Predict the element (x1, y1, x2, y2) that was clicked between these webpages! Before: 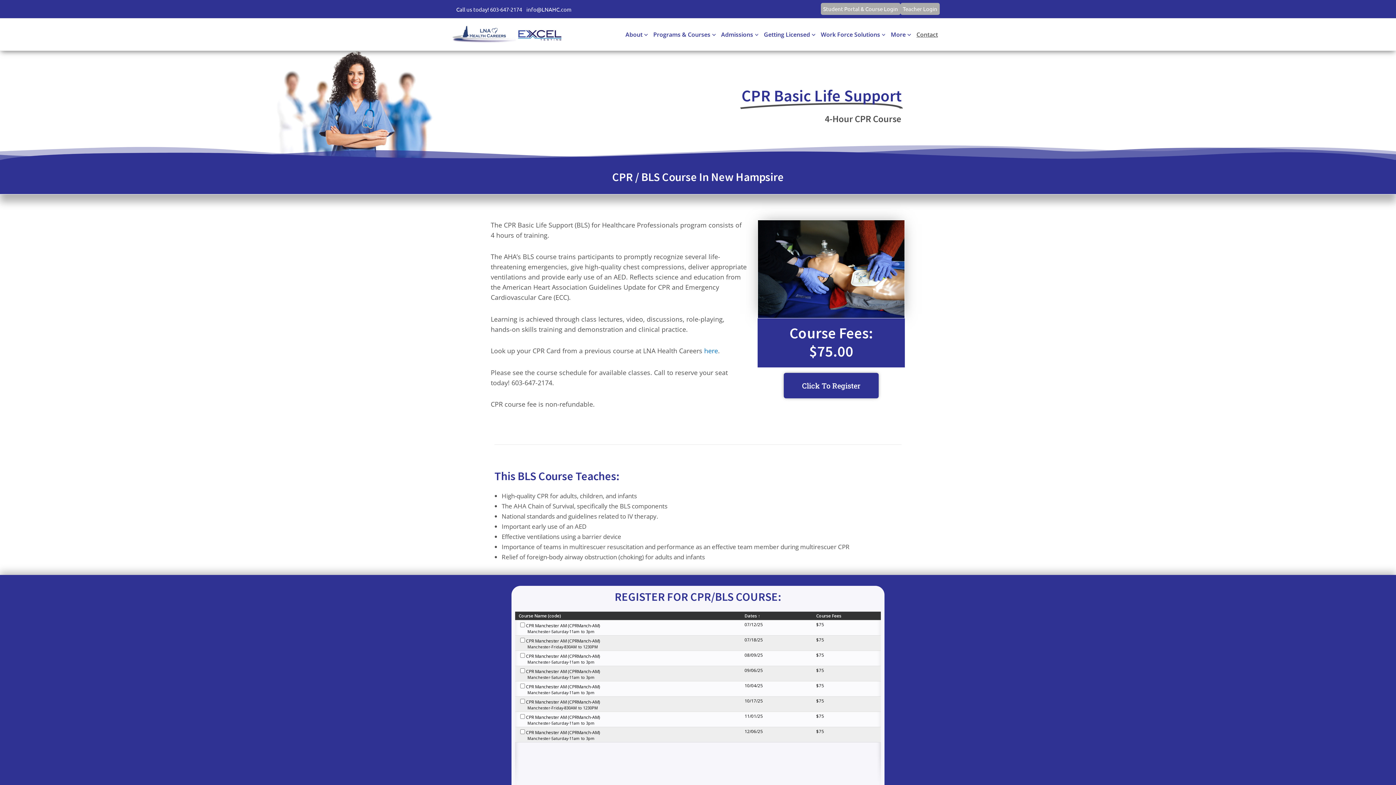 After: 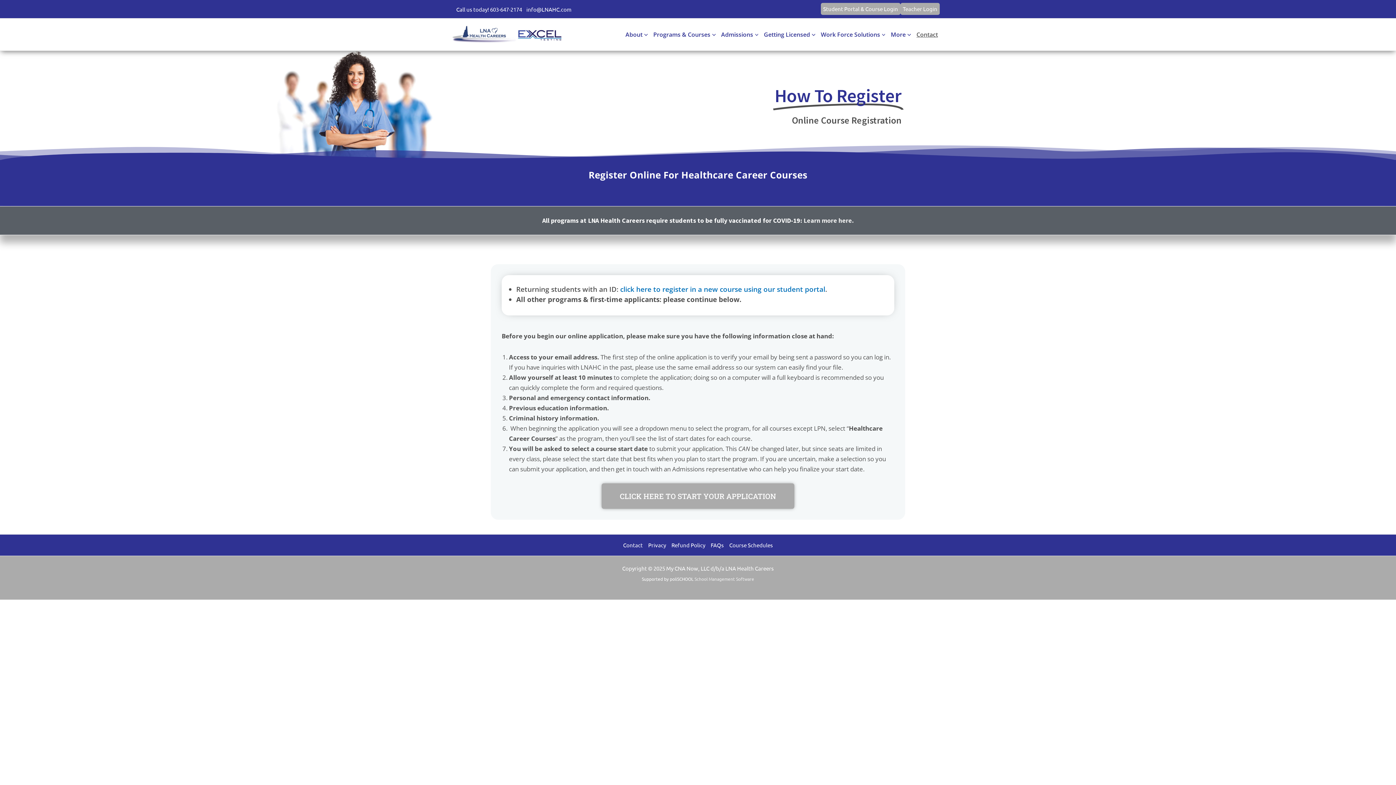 Action: bbox: (721, 21, 764, 47) label: Admissions